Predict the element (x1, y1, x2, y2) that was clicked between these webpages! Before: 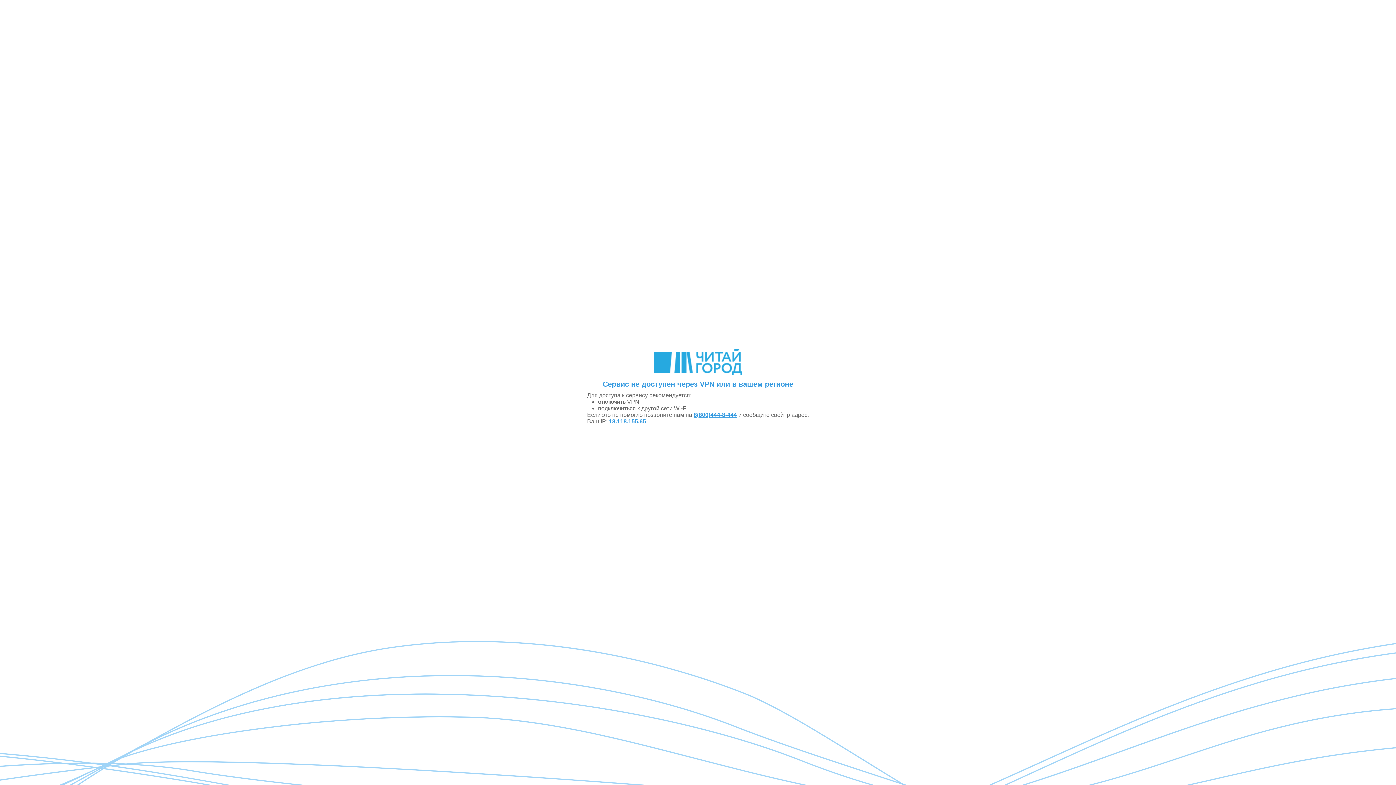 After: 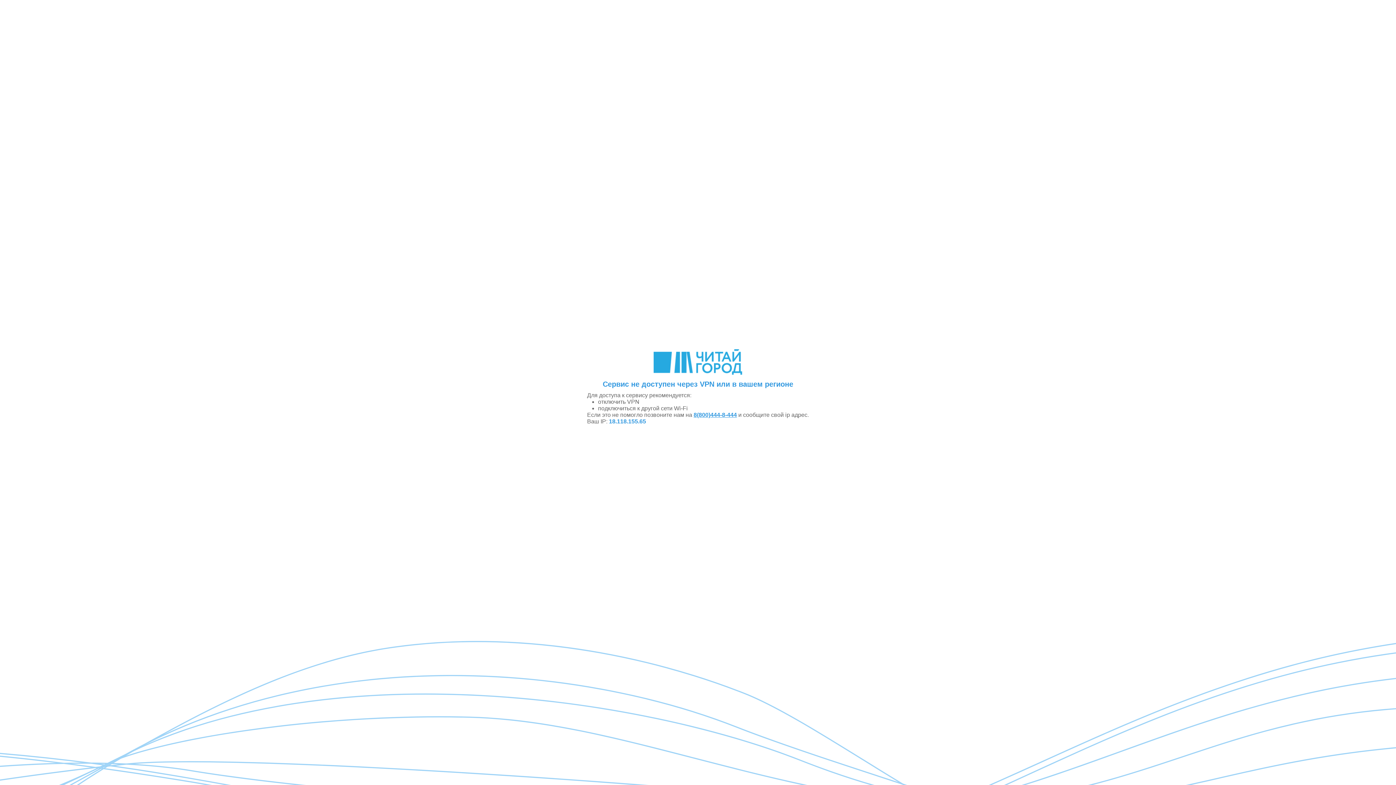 Action: bbox: (693, 412, 737, 418) label: 8(800)444-8-444